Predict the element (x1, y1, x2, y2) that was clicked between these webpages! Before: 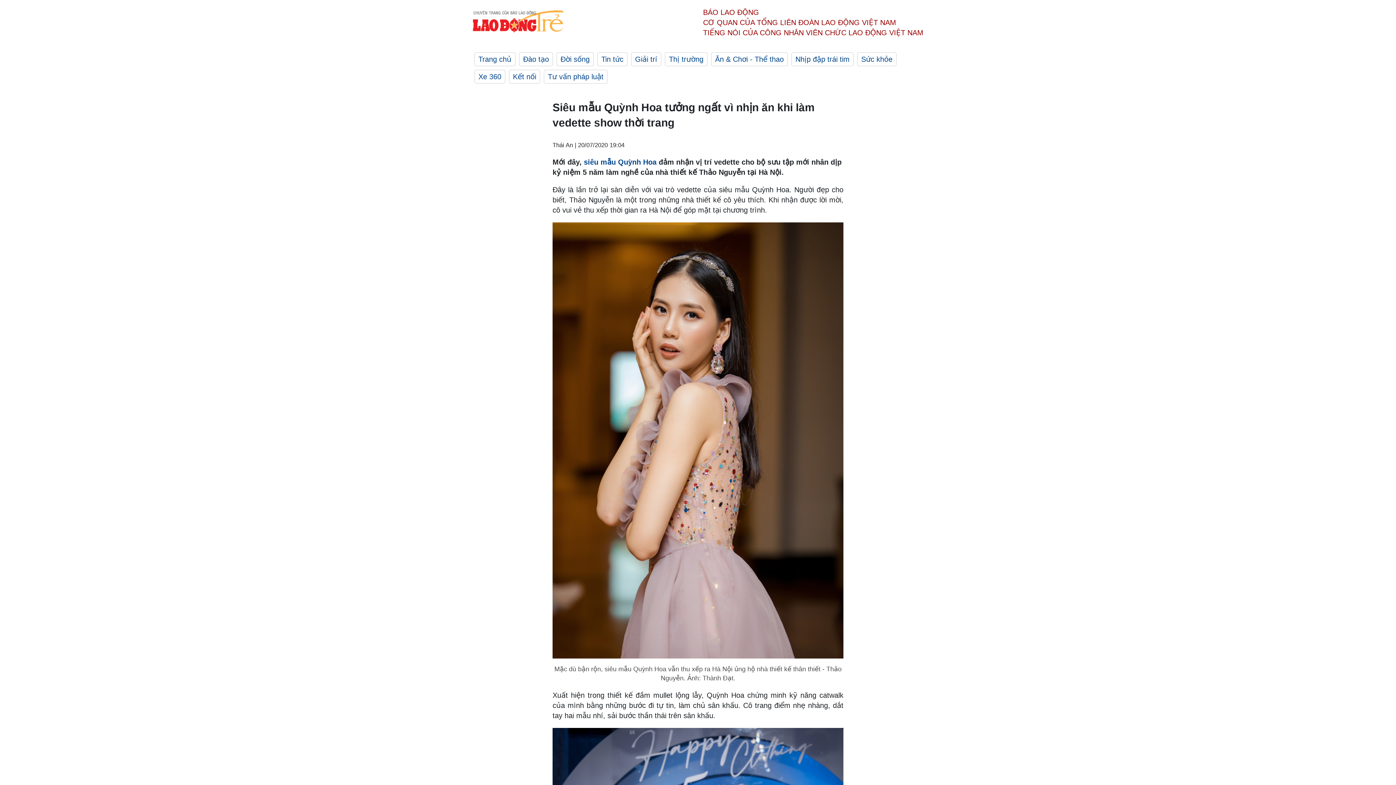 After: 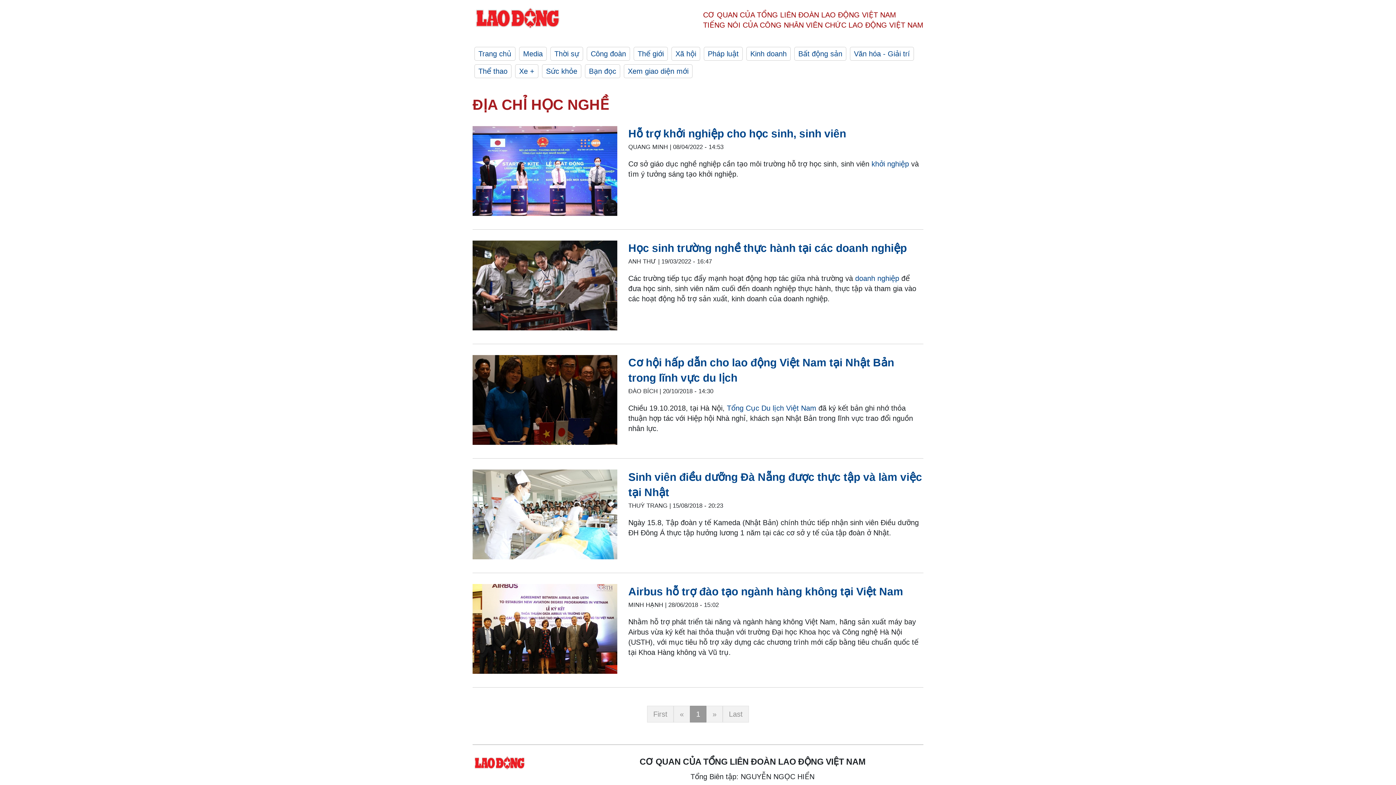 Action: label: Đào tạo bbox: (519, 52, 553, 66)